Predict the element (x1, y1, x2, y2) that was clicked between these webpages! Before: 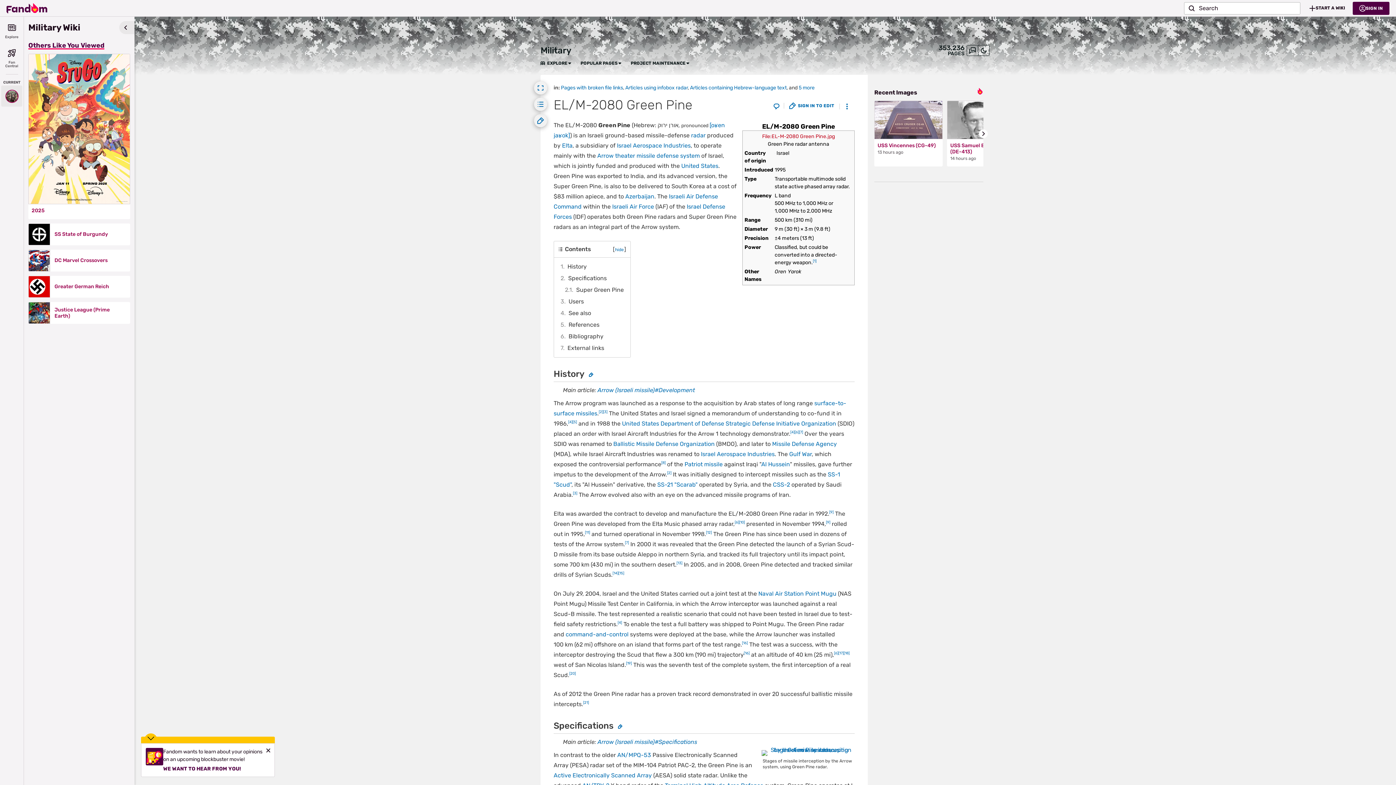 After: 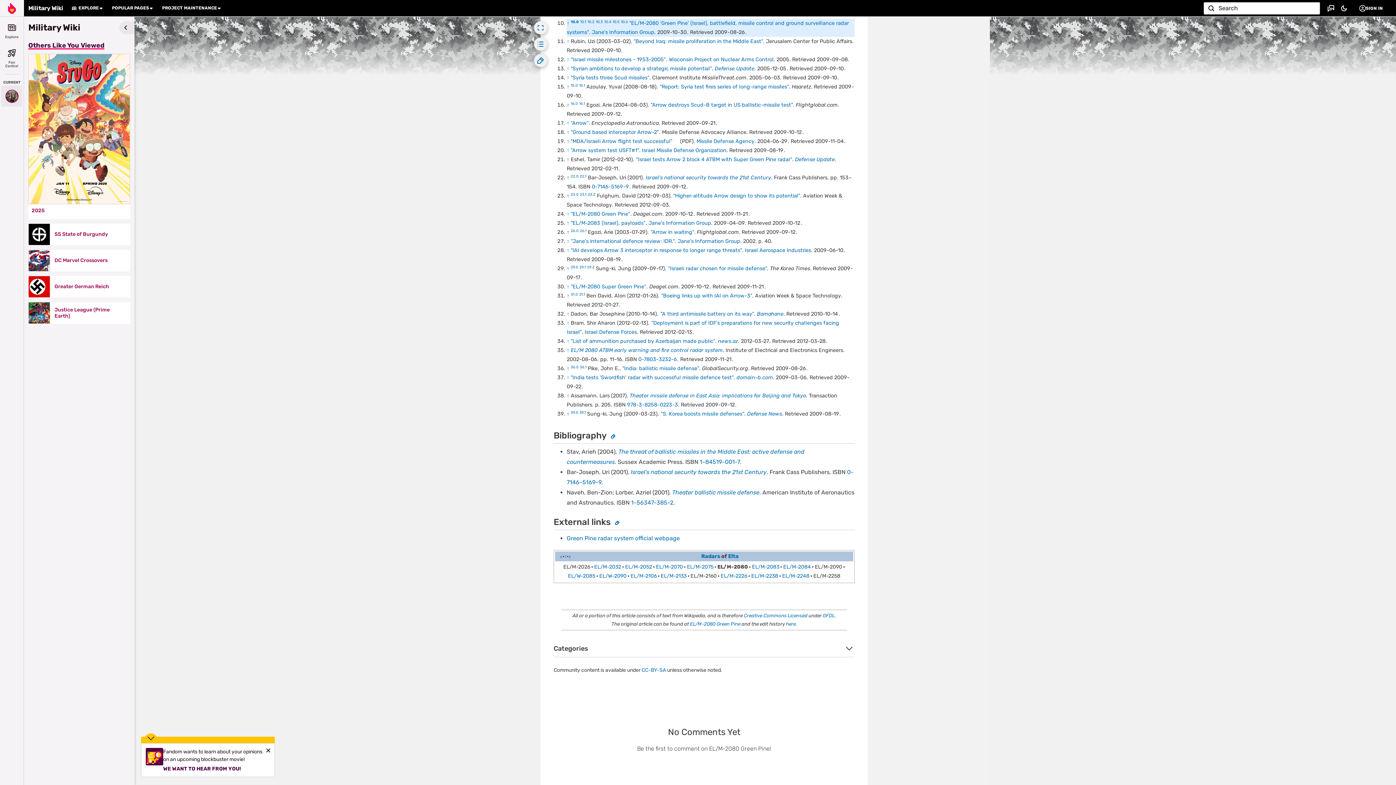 Action: bbox: (739, 520, 745, 524) label: [10]